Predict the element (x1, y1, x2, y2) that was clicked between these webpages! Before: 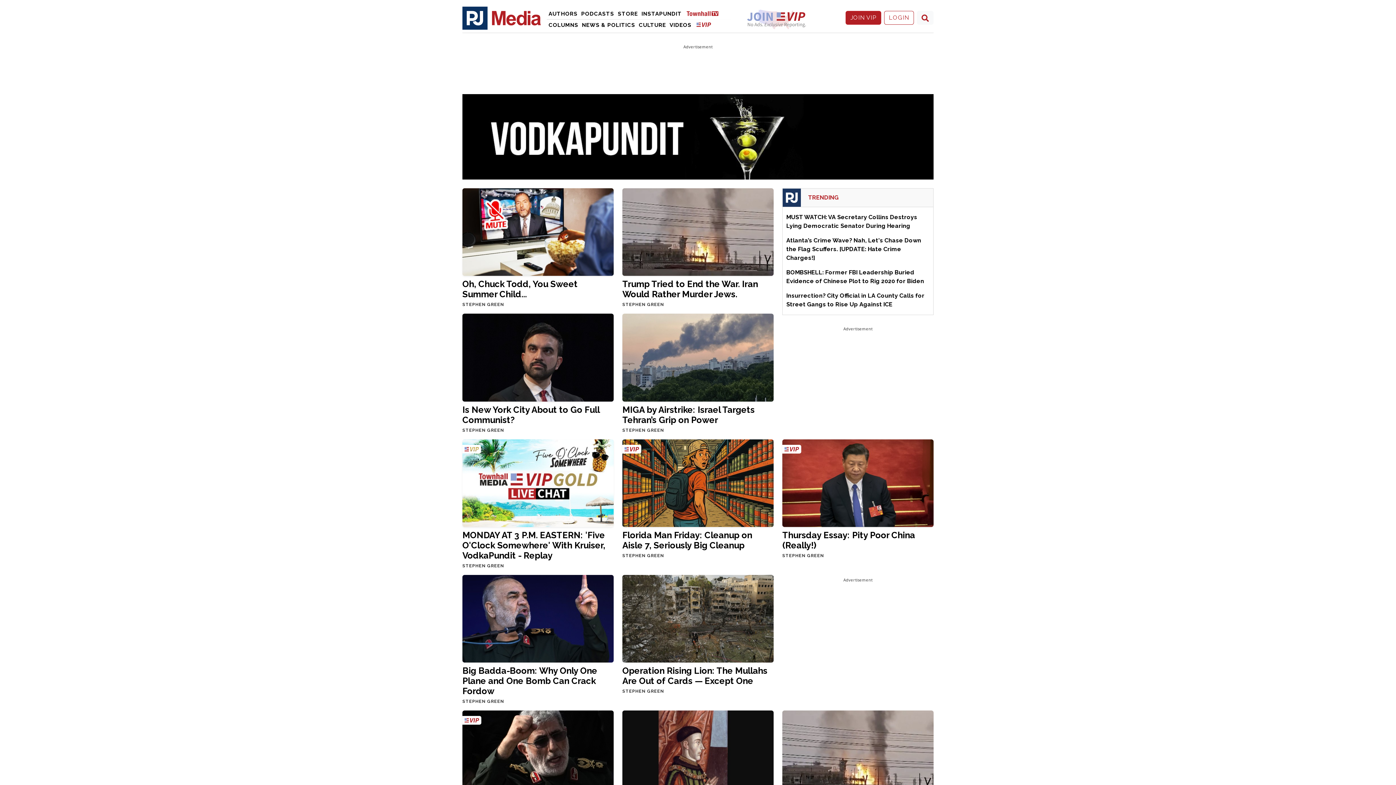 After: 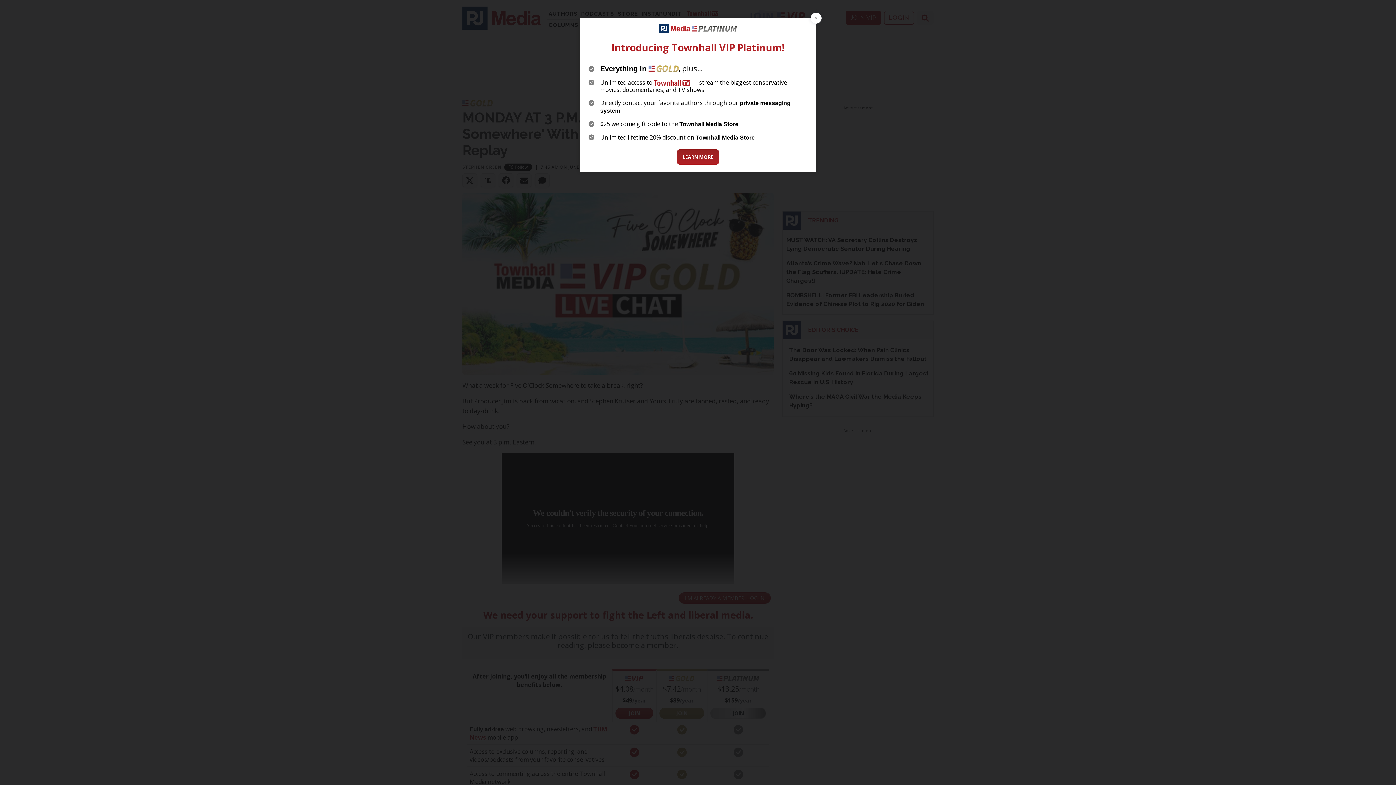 Action: bbox: (462, 479, 613, 486)